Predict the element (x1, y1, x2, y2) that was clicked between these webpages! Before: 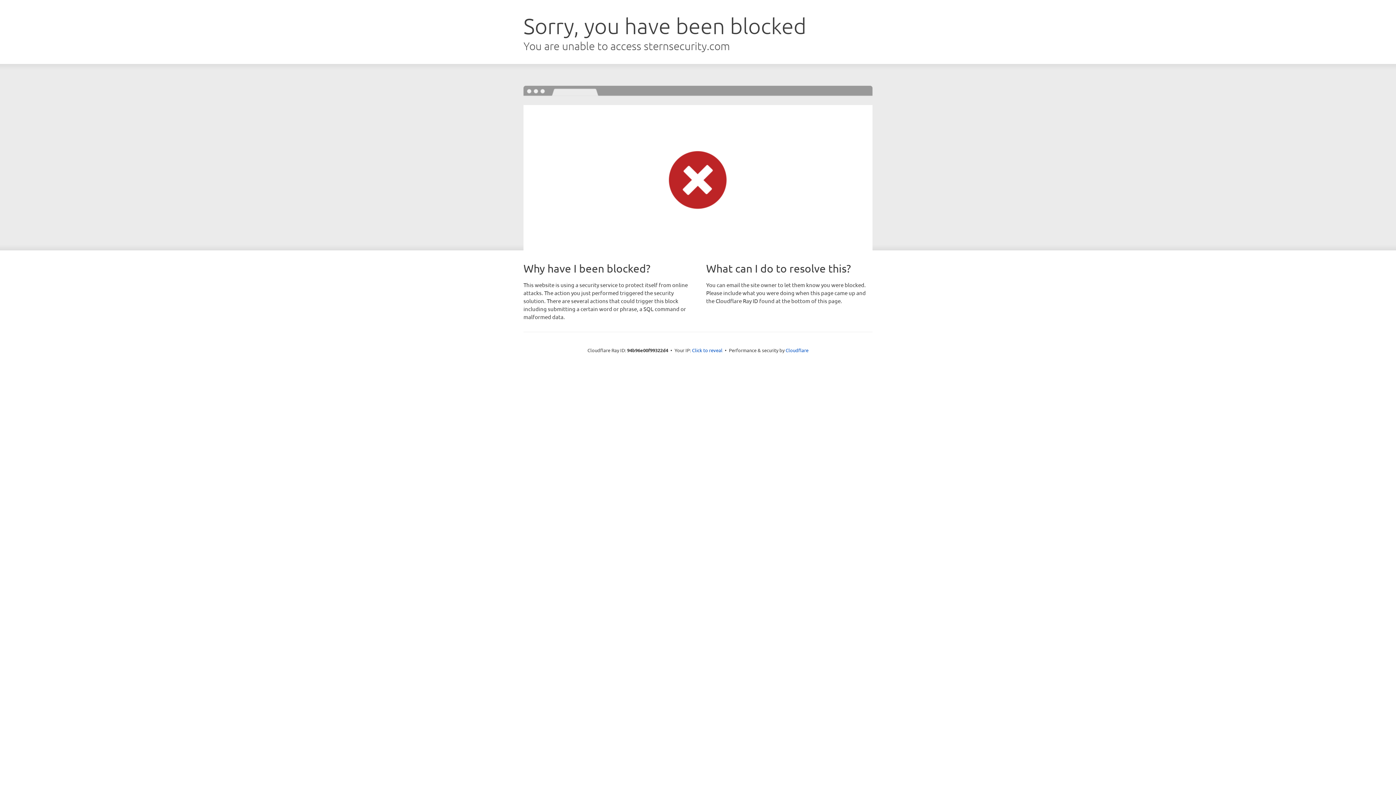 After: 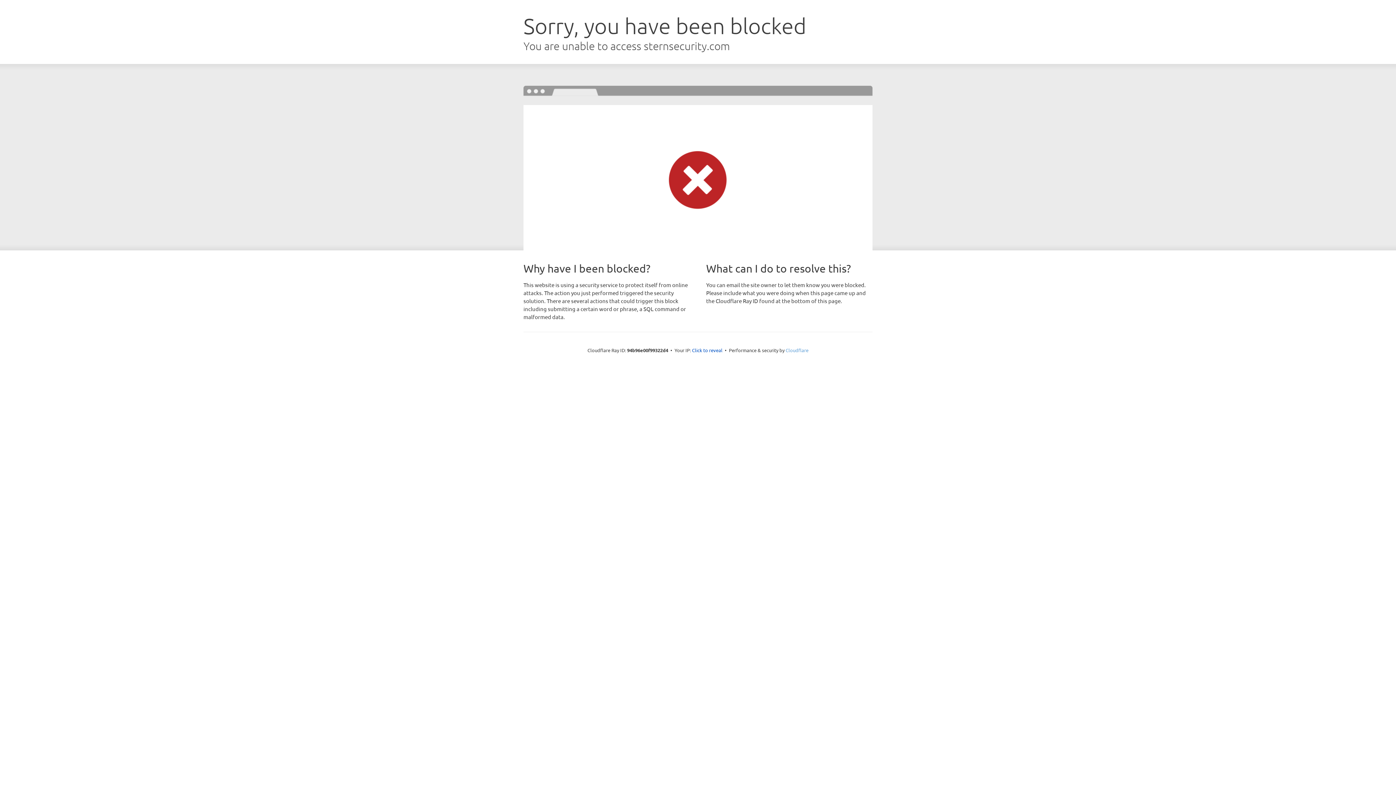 Action: label: Cloudflare bbox: (785, 347, 808, 353)